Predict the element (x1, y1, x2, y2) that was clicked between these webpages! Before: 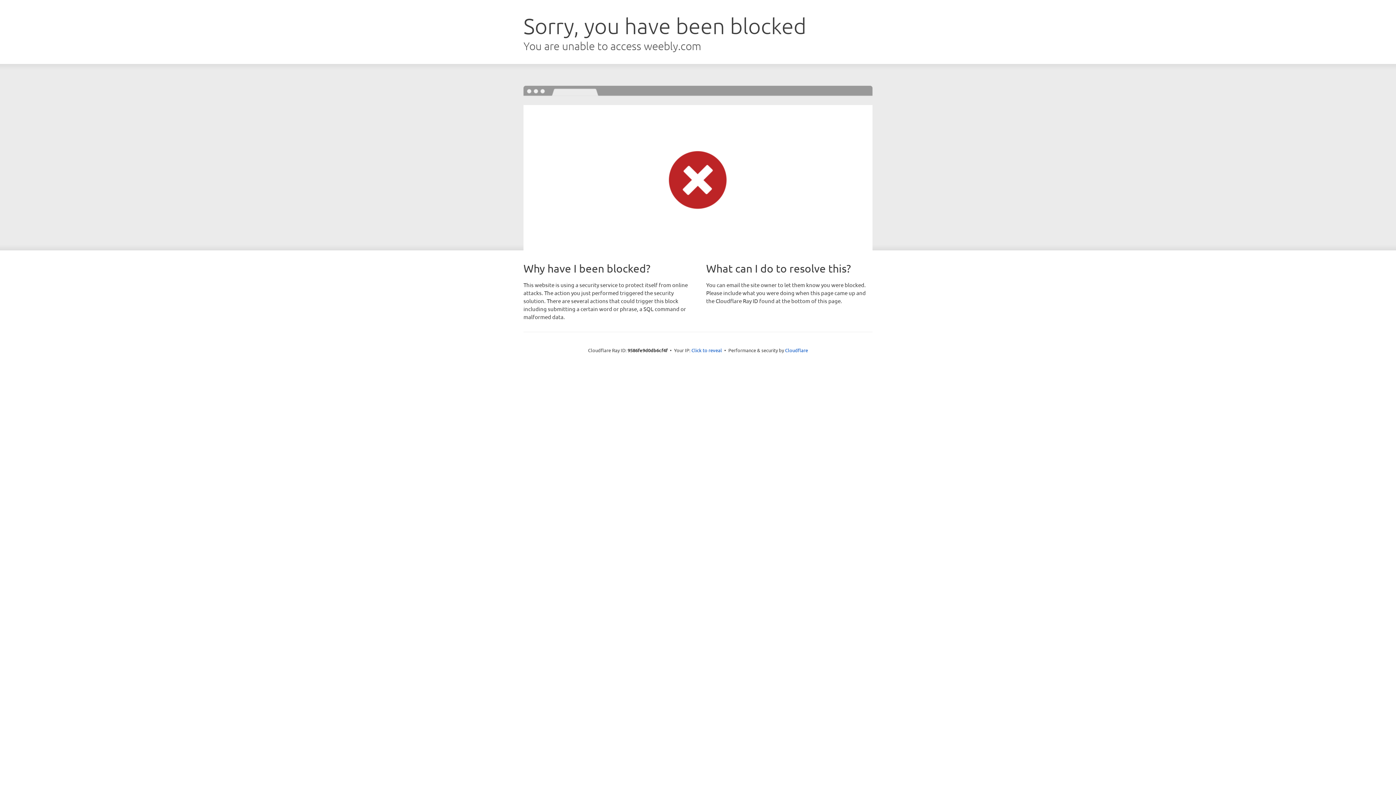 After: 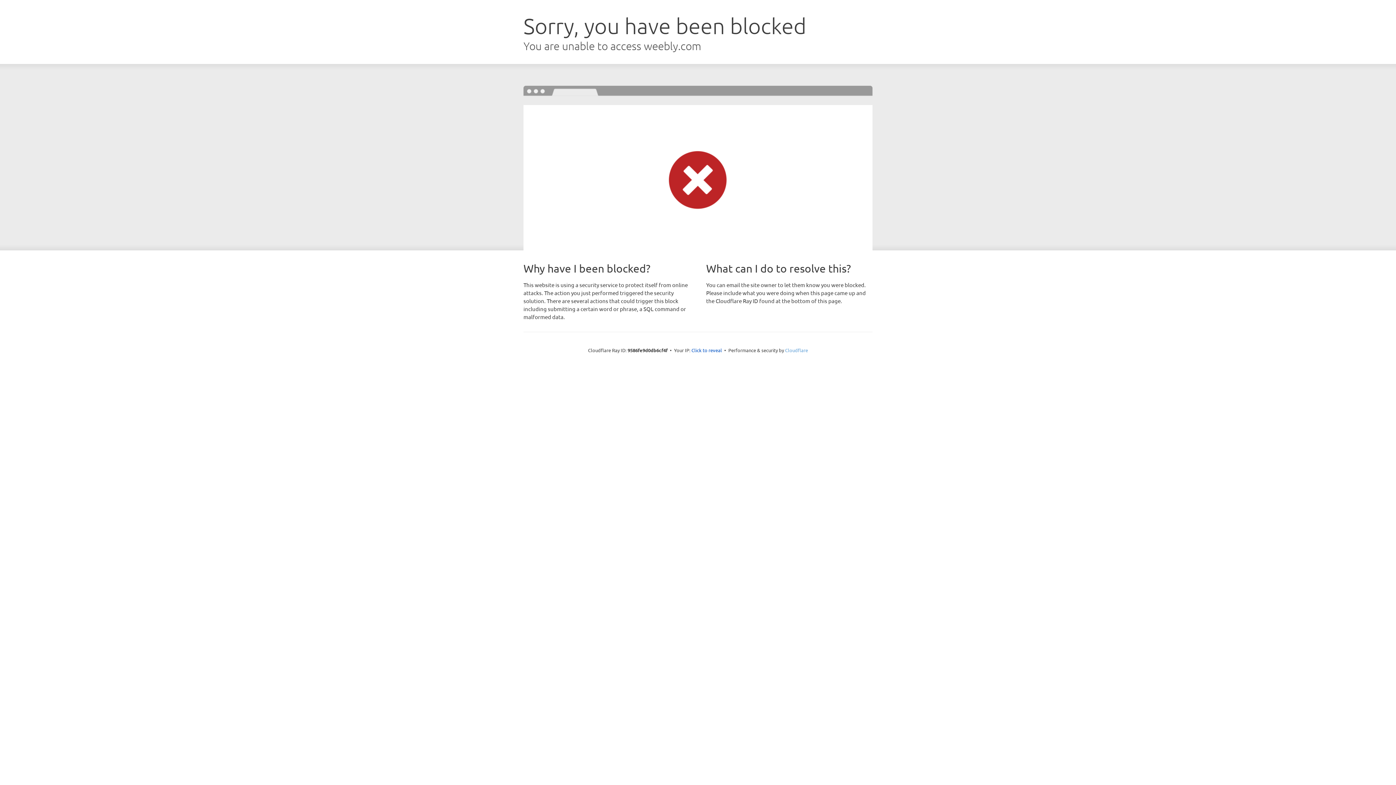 Action: label: Cloudflare bbox: (785, 347, 808, 353)